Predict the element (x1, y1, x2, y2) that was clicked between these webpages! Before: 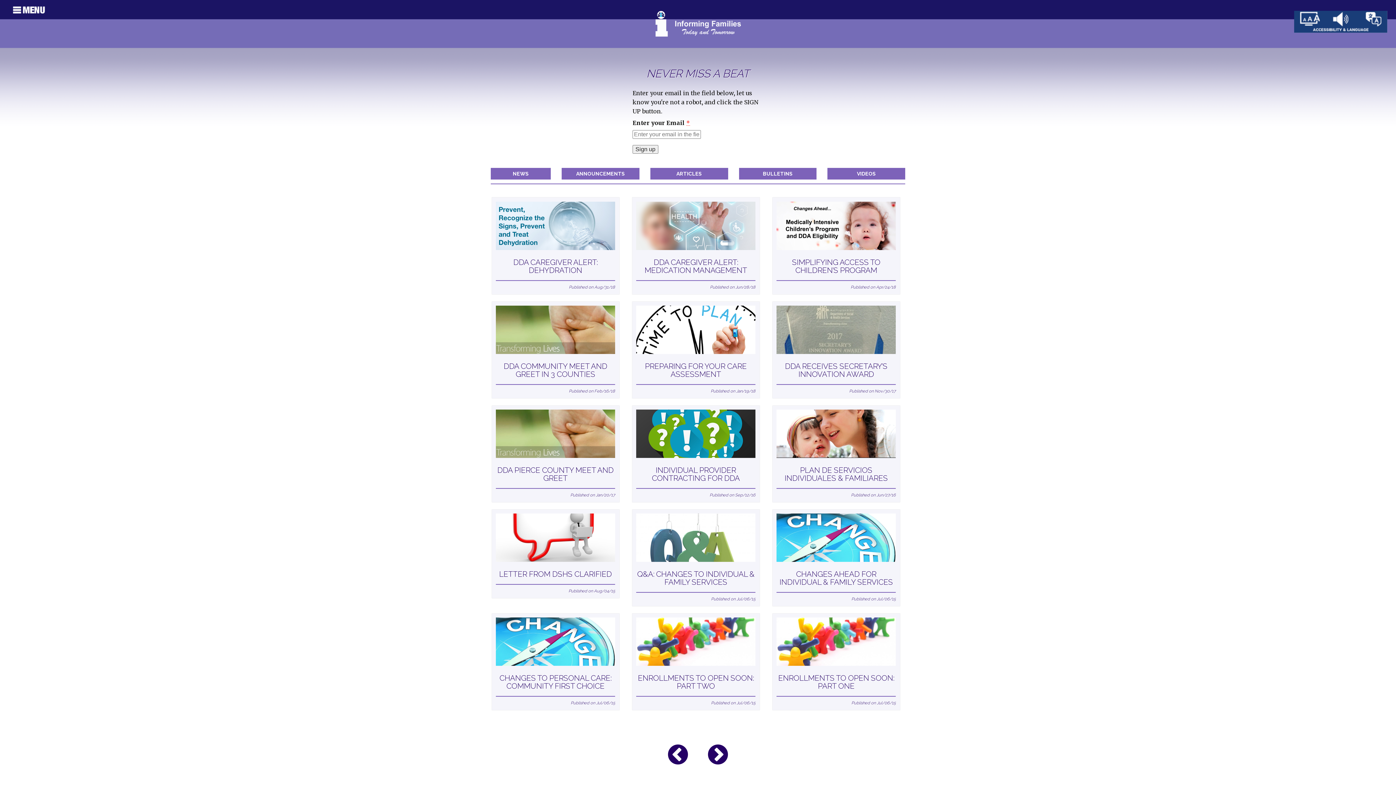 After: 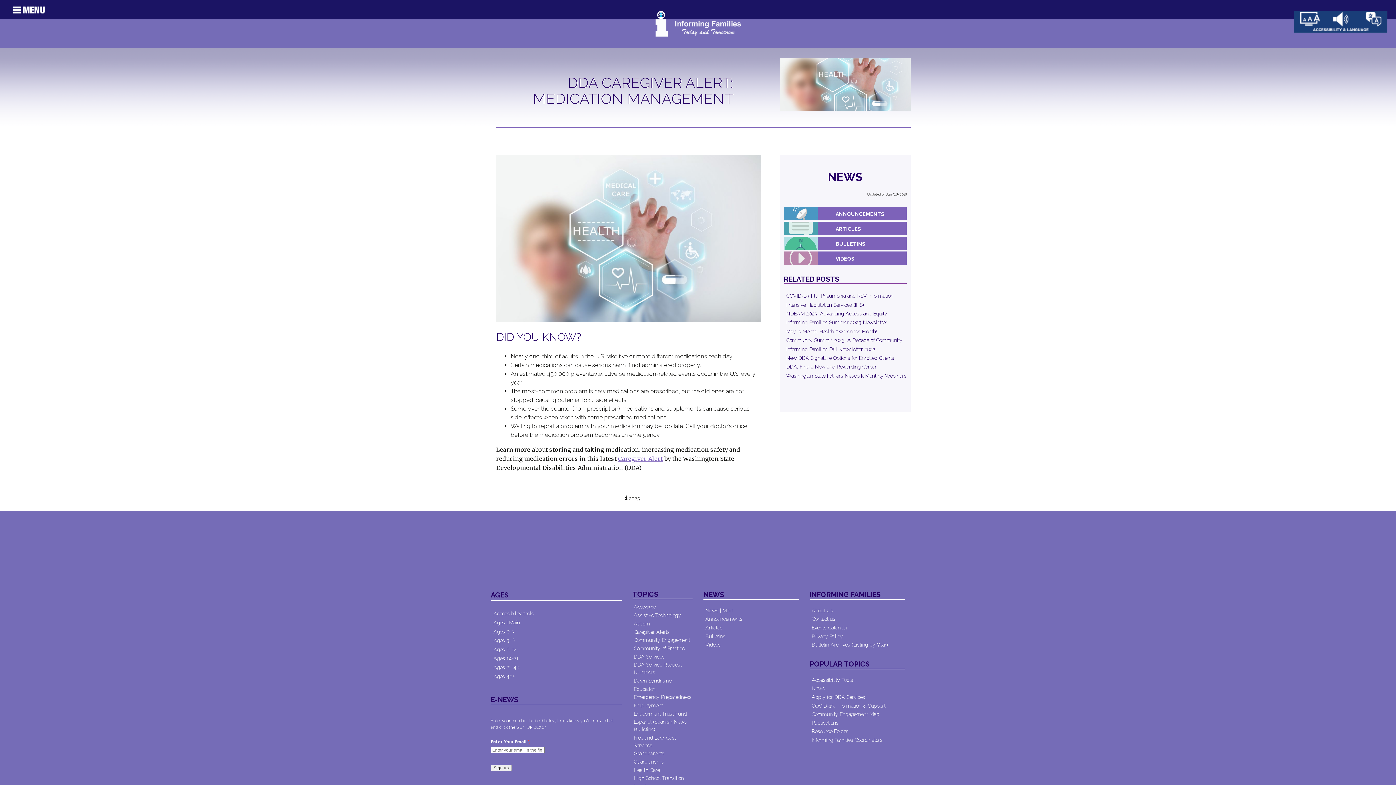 Action: label: DDA CAREGIVER ALERT: MEDICATION MANAGEMENT bbox: (644, 257, 747, 274)